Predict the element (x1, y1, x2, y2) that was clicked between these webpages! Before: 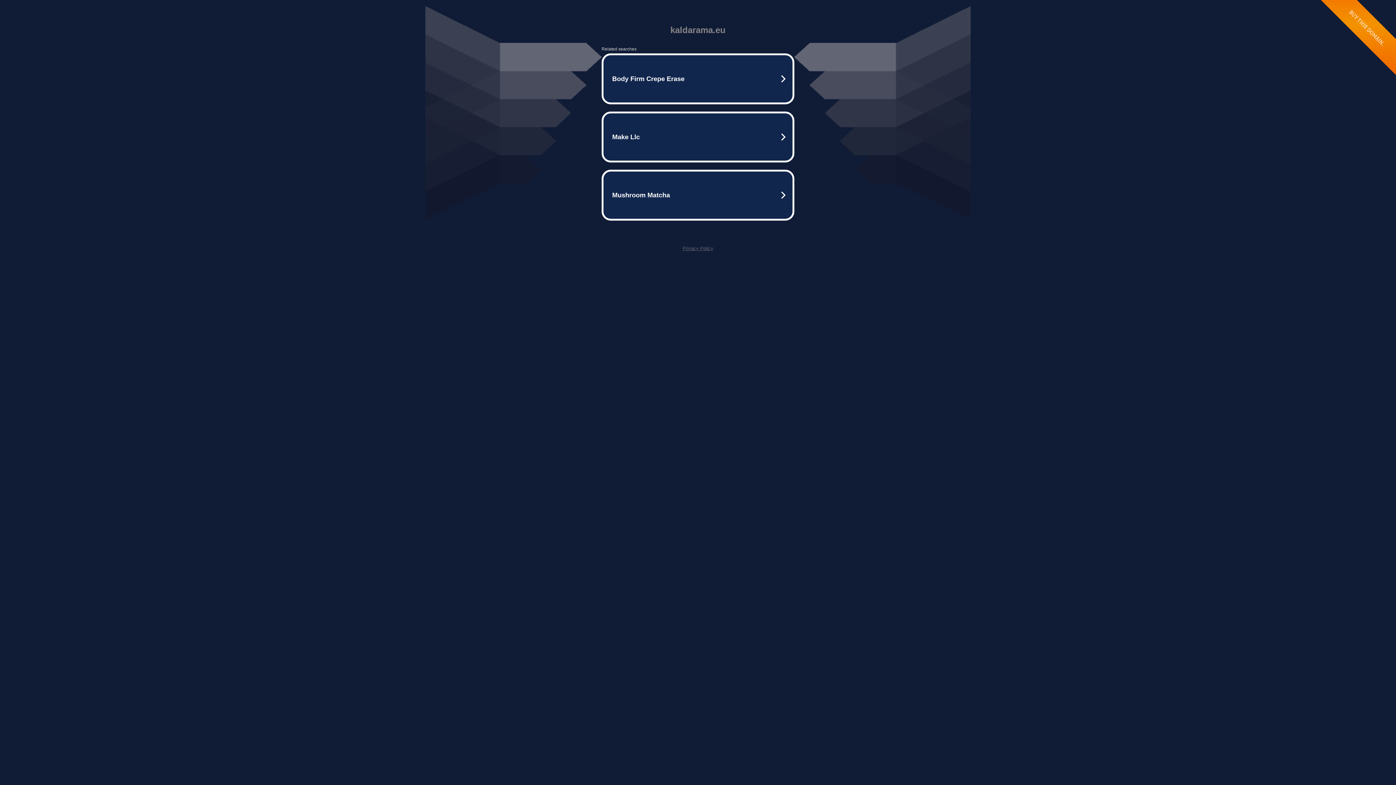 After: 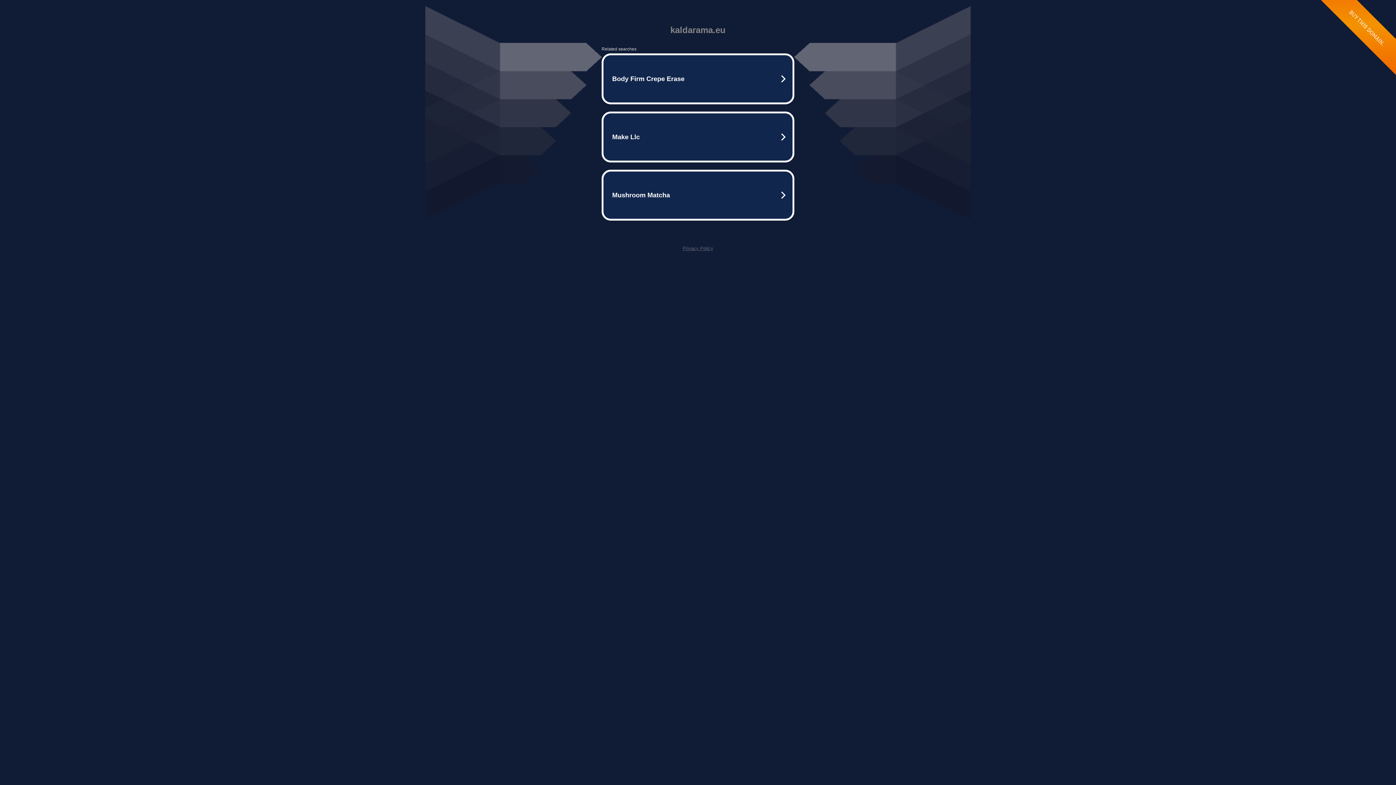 Action: label: Privacy Policy bbox: (682, 245, 713, 251)